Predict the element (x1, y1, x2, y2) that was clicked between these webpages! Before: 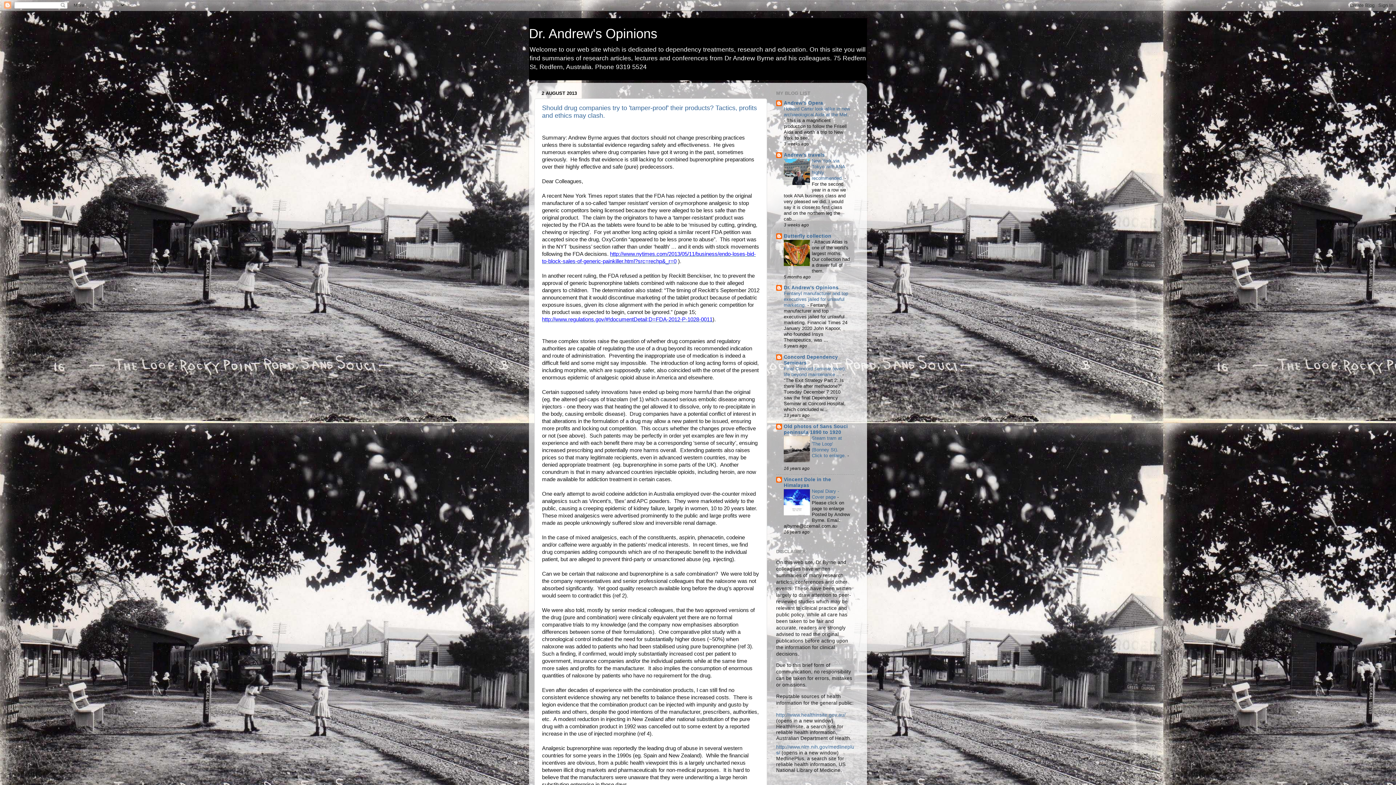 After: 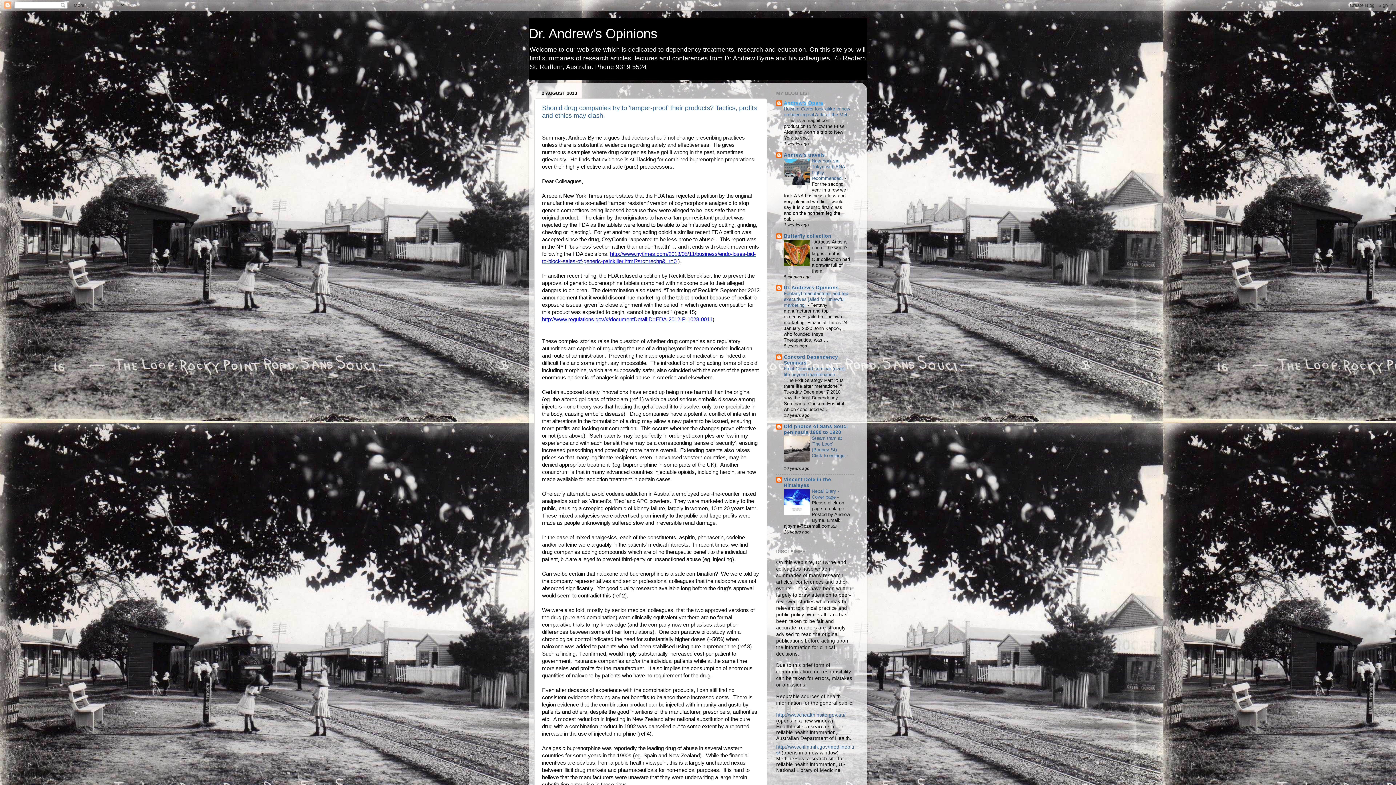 Action: bbox: (784, 100, 823, 105) label: Andrew's Opera